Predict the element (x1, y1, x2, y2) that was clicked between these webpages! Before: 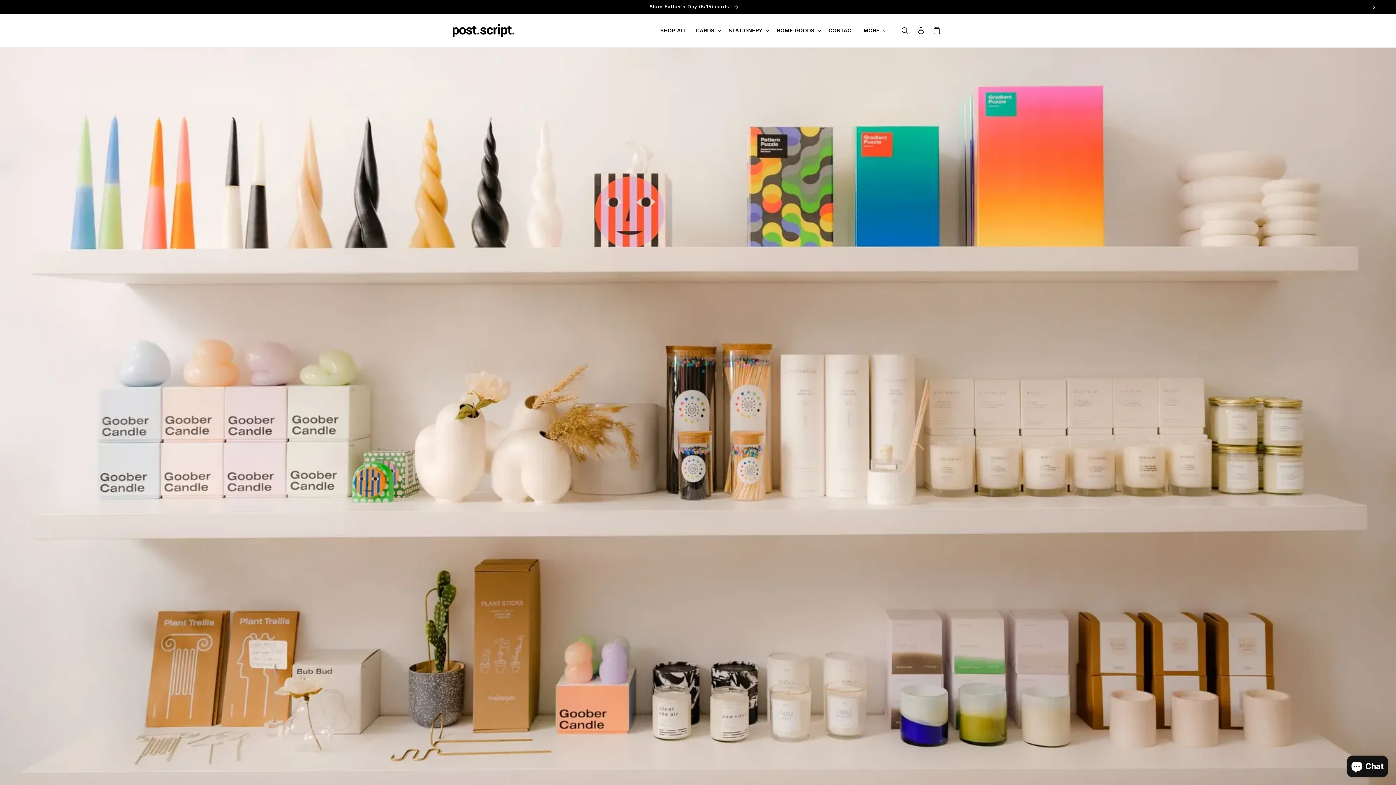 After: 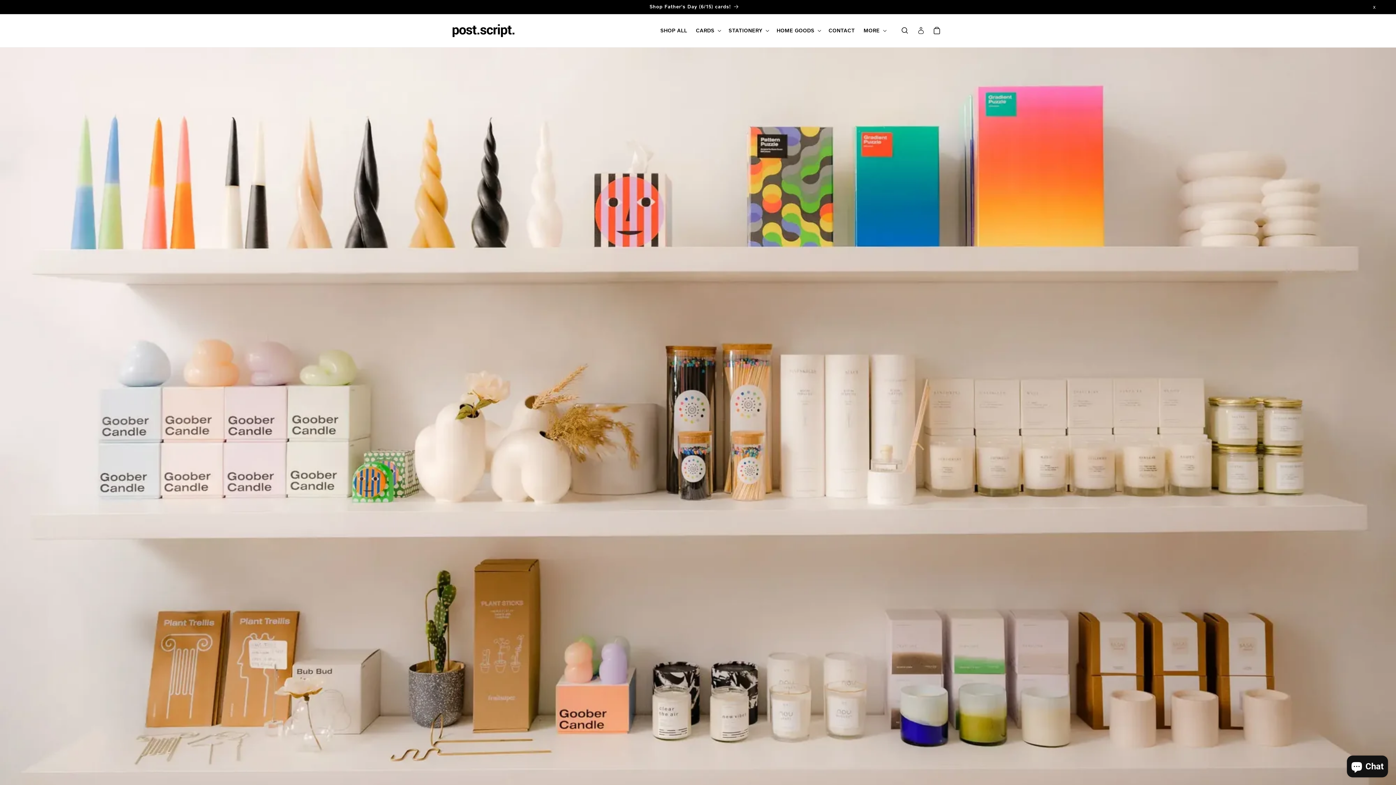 Action: bbox: (450, 21, 517, 39)